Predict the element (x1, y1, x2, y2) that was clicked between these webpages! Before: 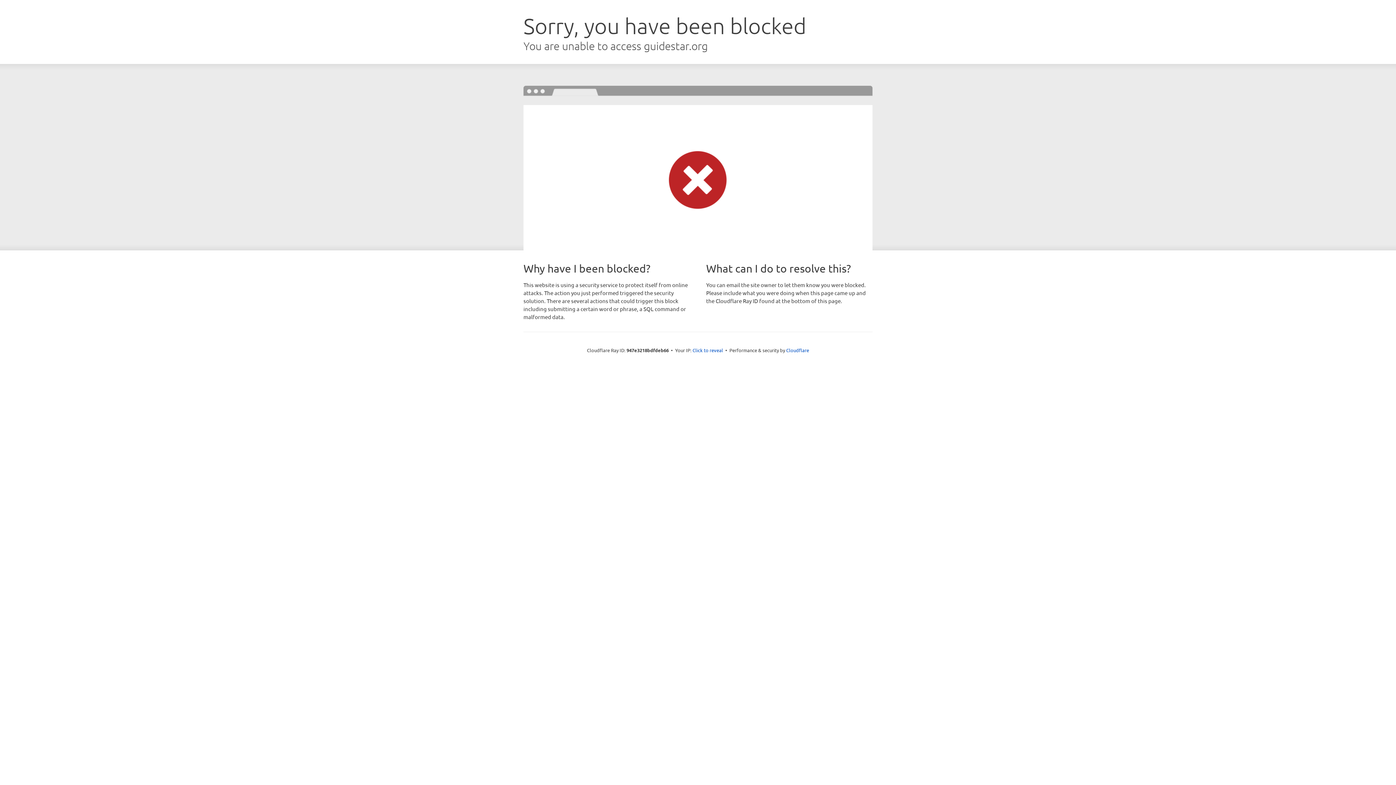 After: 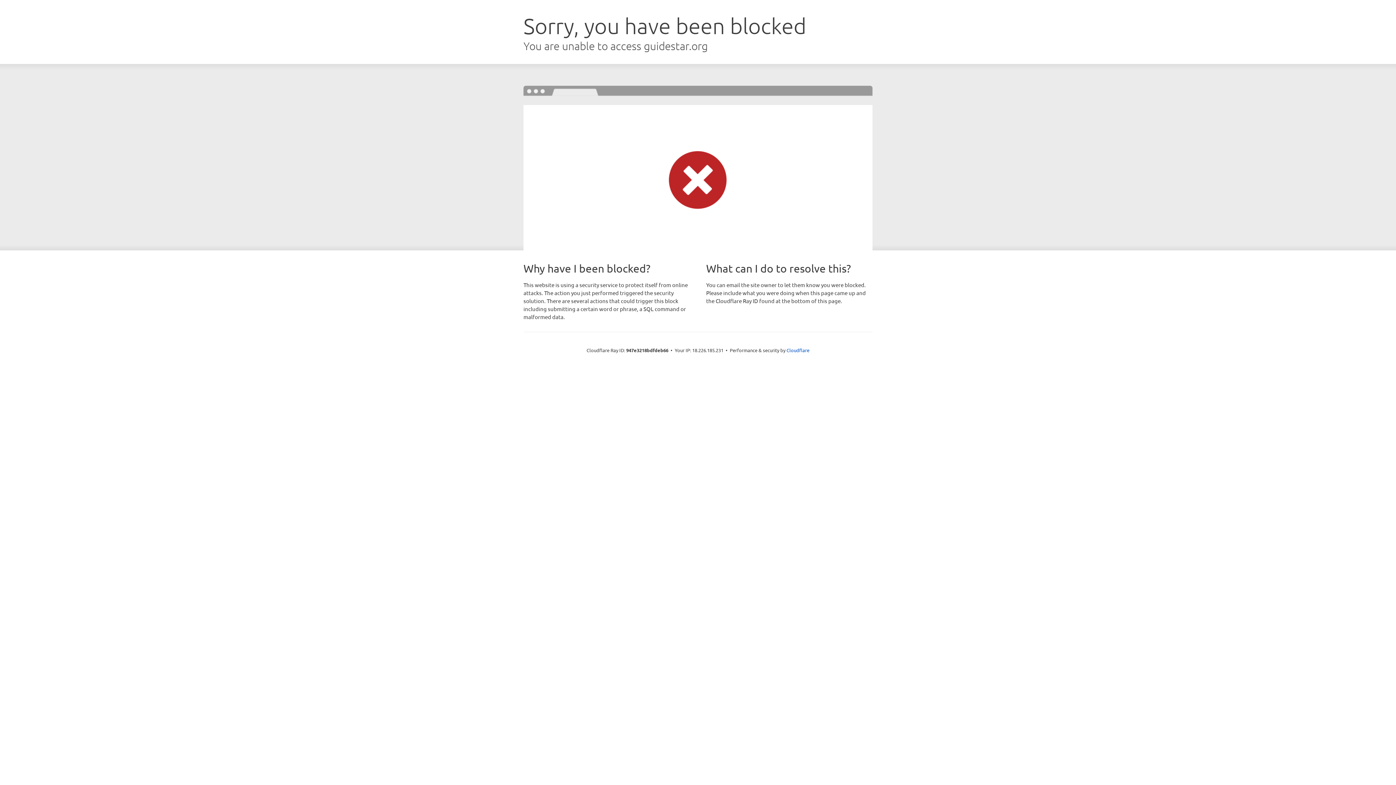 Action: label: Click to reveal bbox: (692, 346, 723, 353)